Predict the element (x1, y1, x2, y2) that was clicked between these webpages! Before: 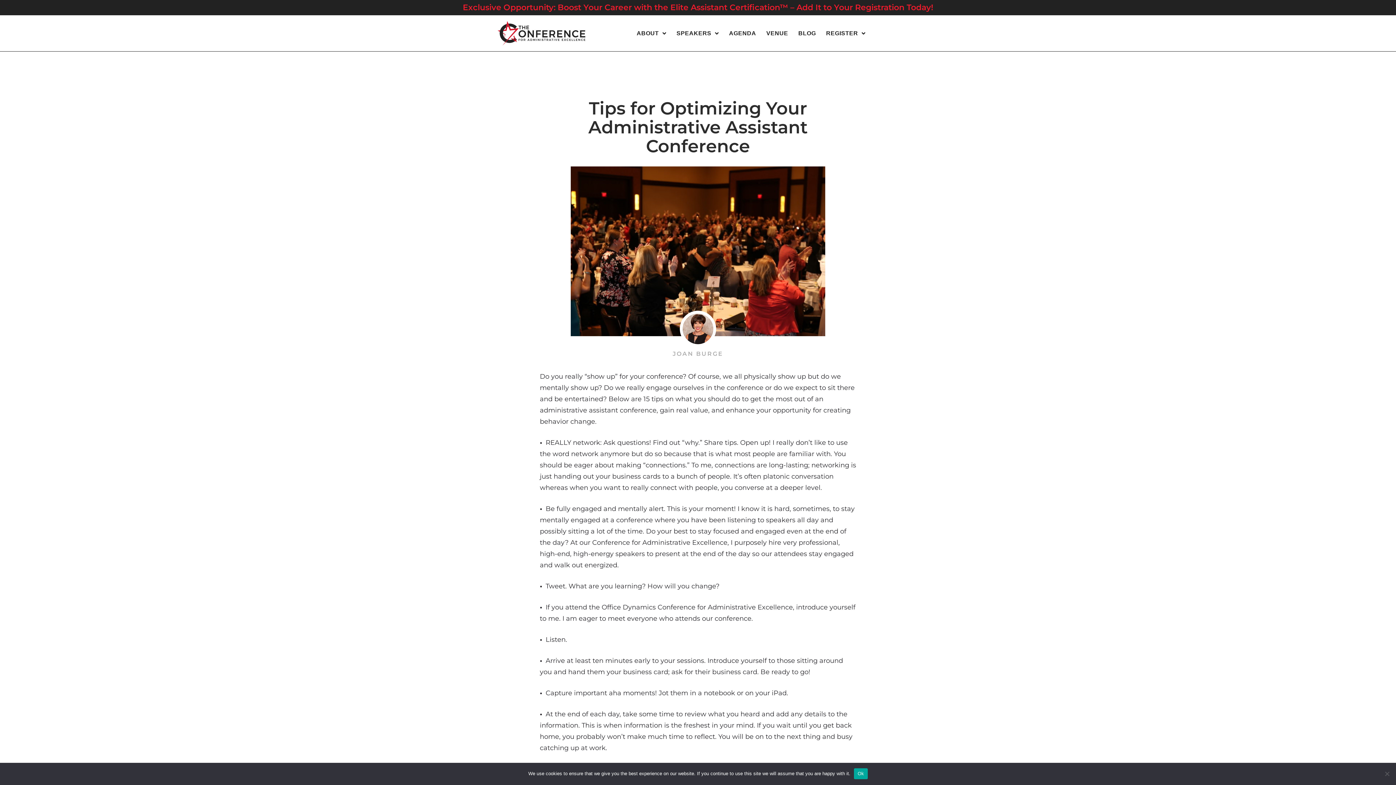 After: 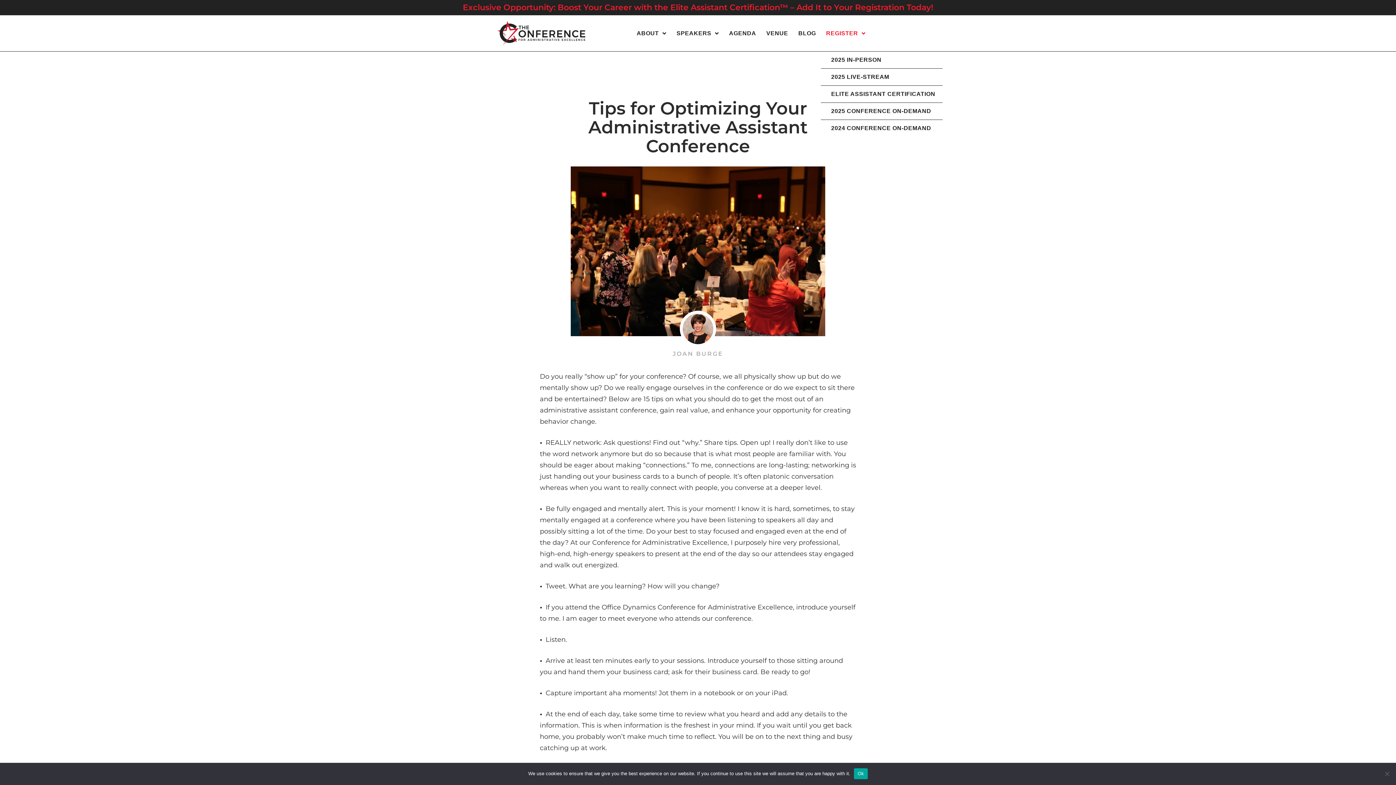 Action: bbox: (821, 24, 870, 41) label: REGISTER